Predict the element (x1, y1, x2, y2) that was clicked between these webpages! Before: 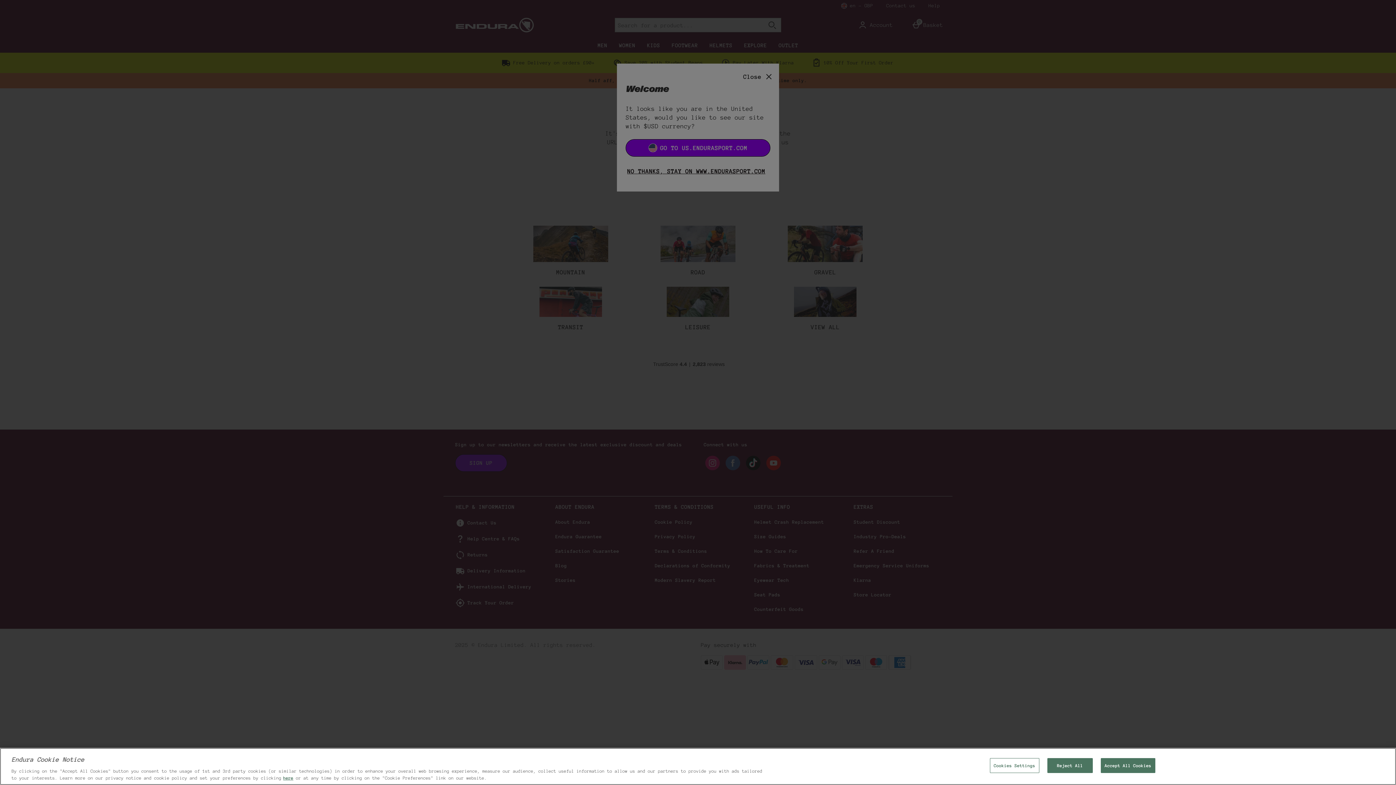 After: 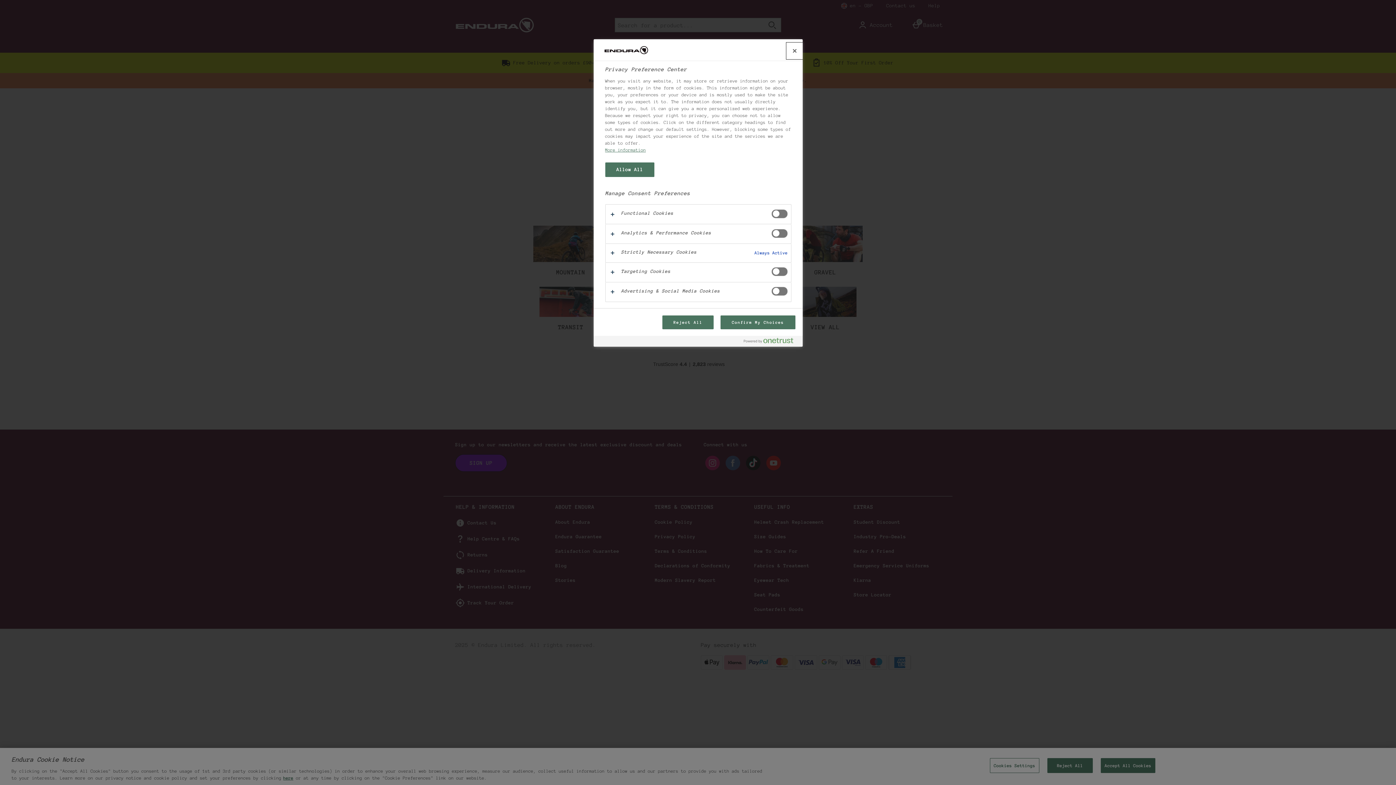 Action: label: Cookies Settings bbox: (990, 758, 1039, 773)